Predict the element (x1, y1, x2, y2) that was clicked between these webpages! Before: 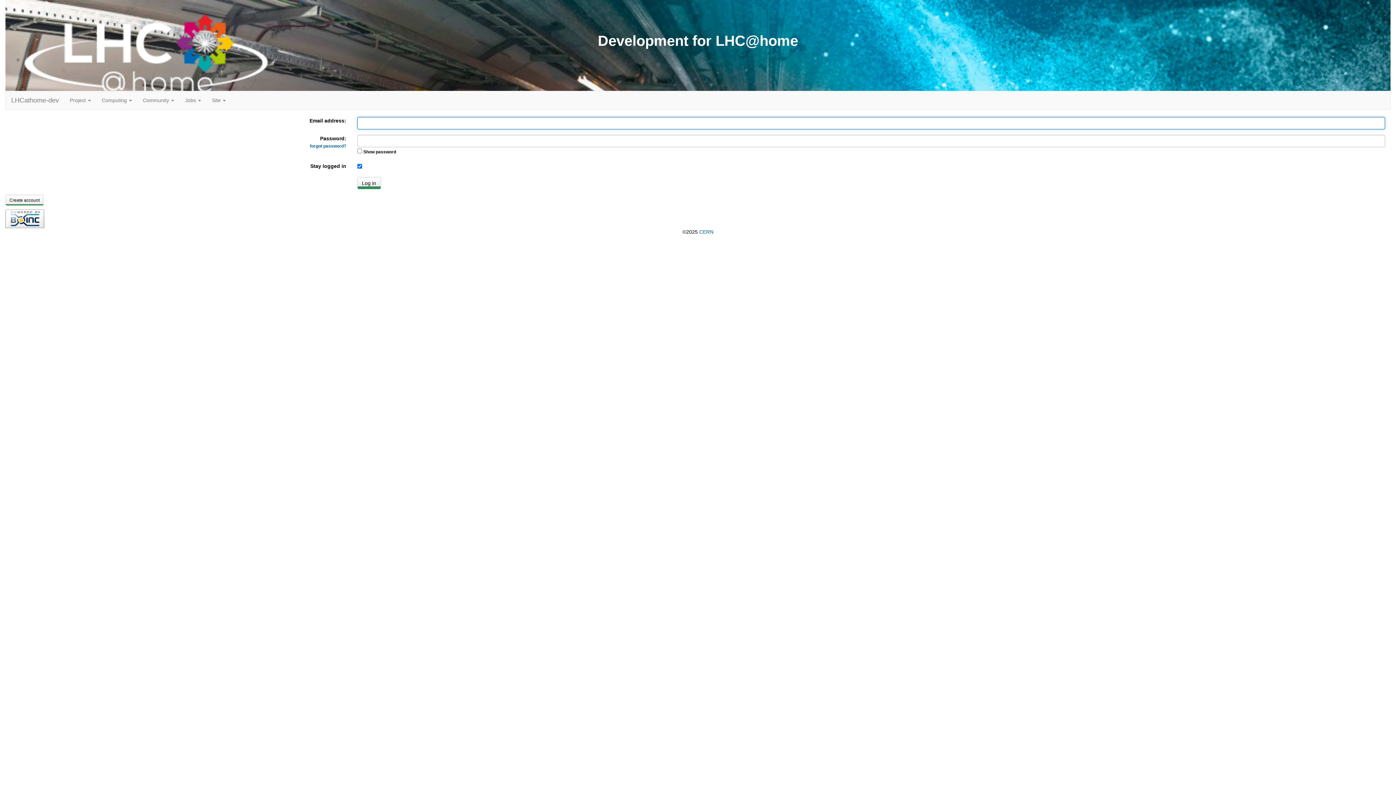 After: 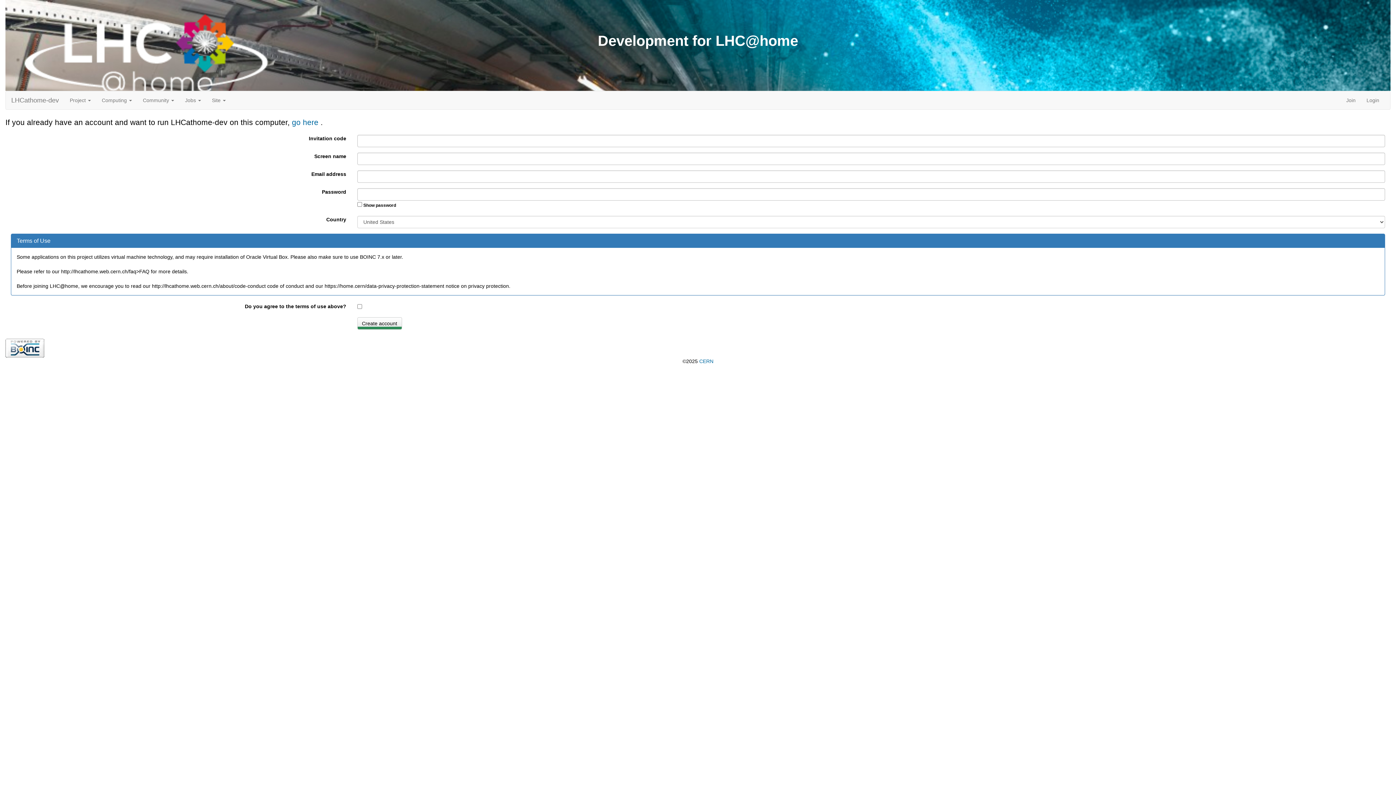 Action: bbox: (5, 194, 43, 205) label: Create account